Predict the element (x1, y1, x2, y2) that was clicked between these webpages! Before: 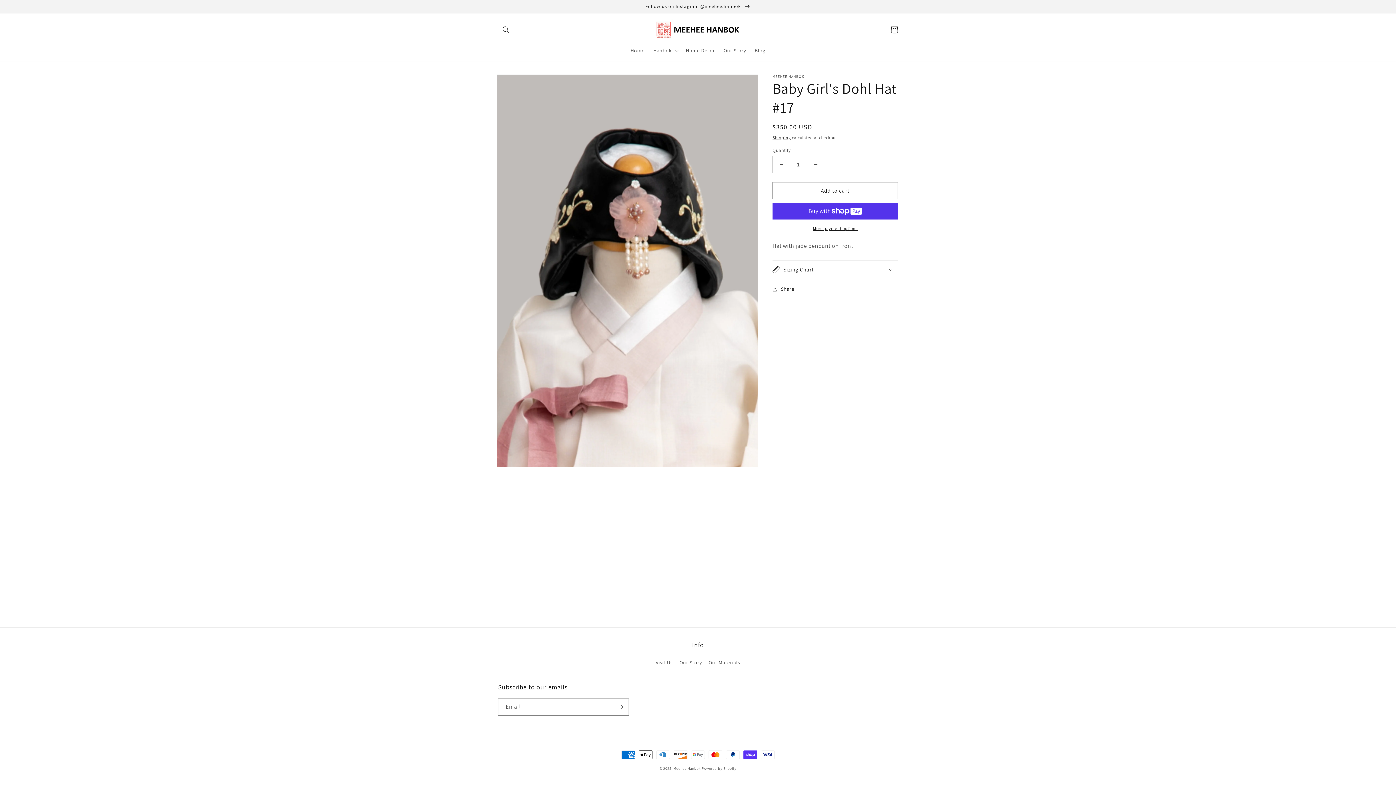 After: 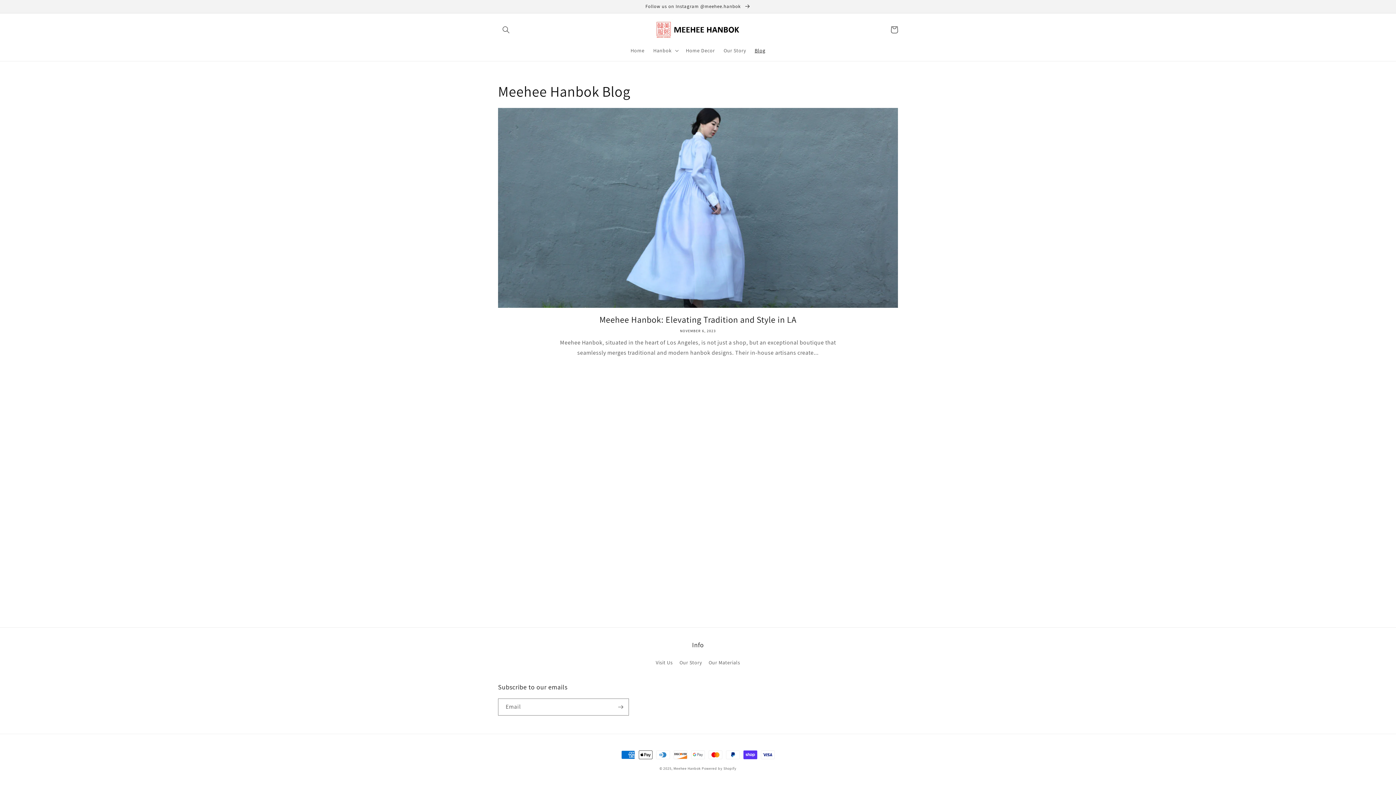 Action: bbox: (750, 43, 769, 58) label: Blog